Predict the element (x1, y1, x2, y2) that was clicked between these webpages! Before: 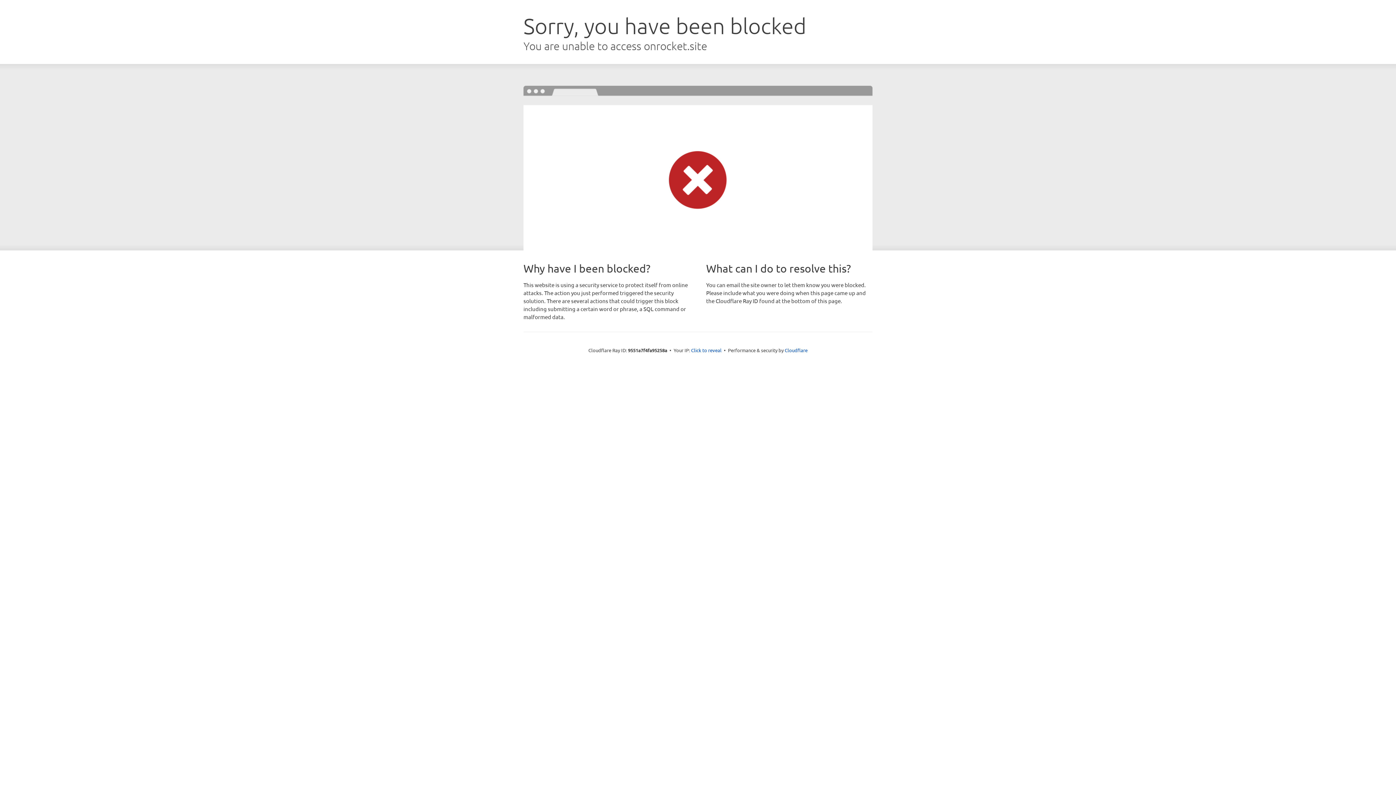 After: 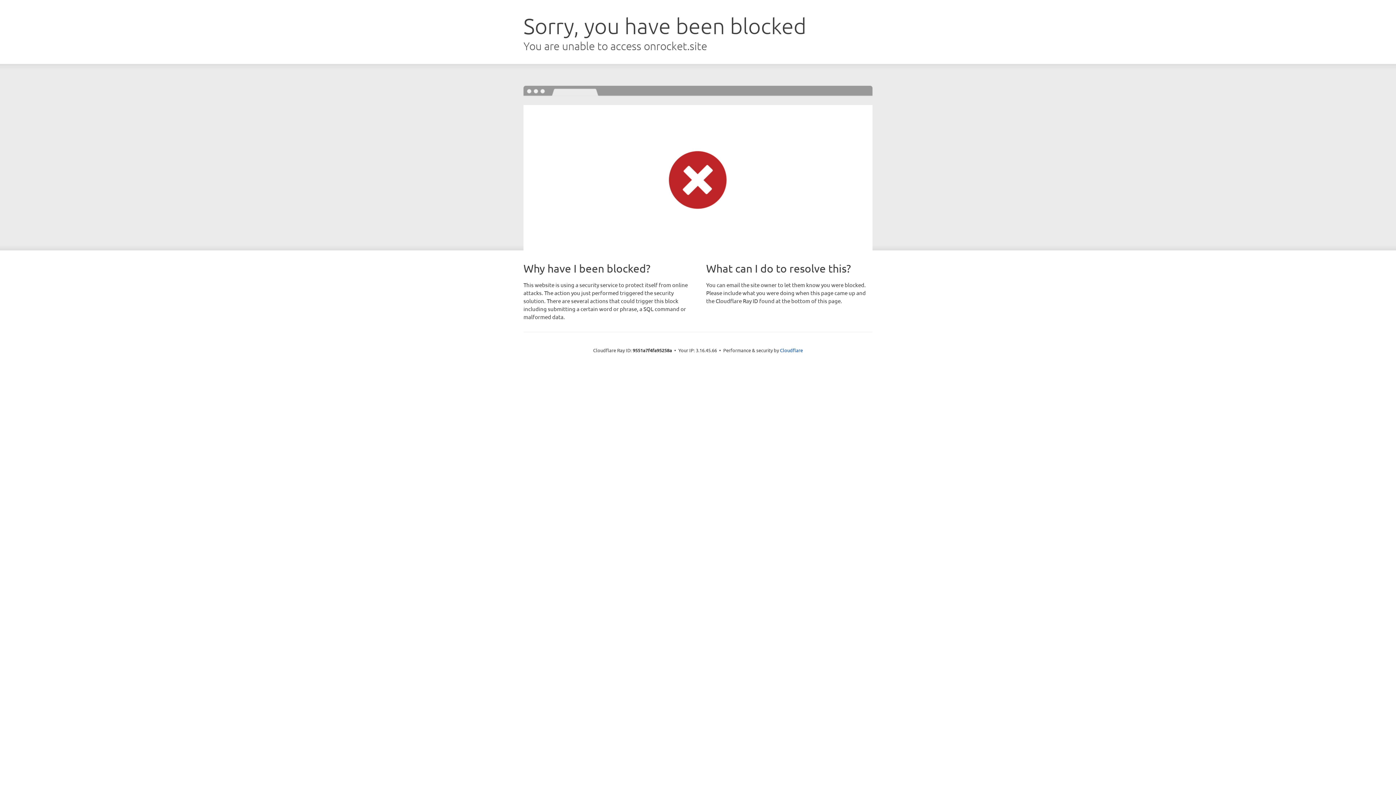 Action: label: Click to reveal bbox: (691, 346, 721, 353)